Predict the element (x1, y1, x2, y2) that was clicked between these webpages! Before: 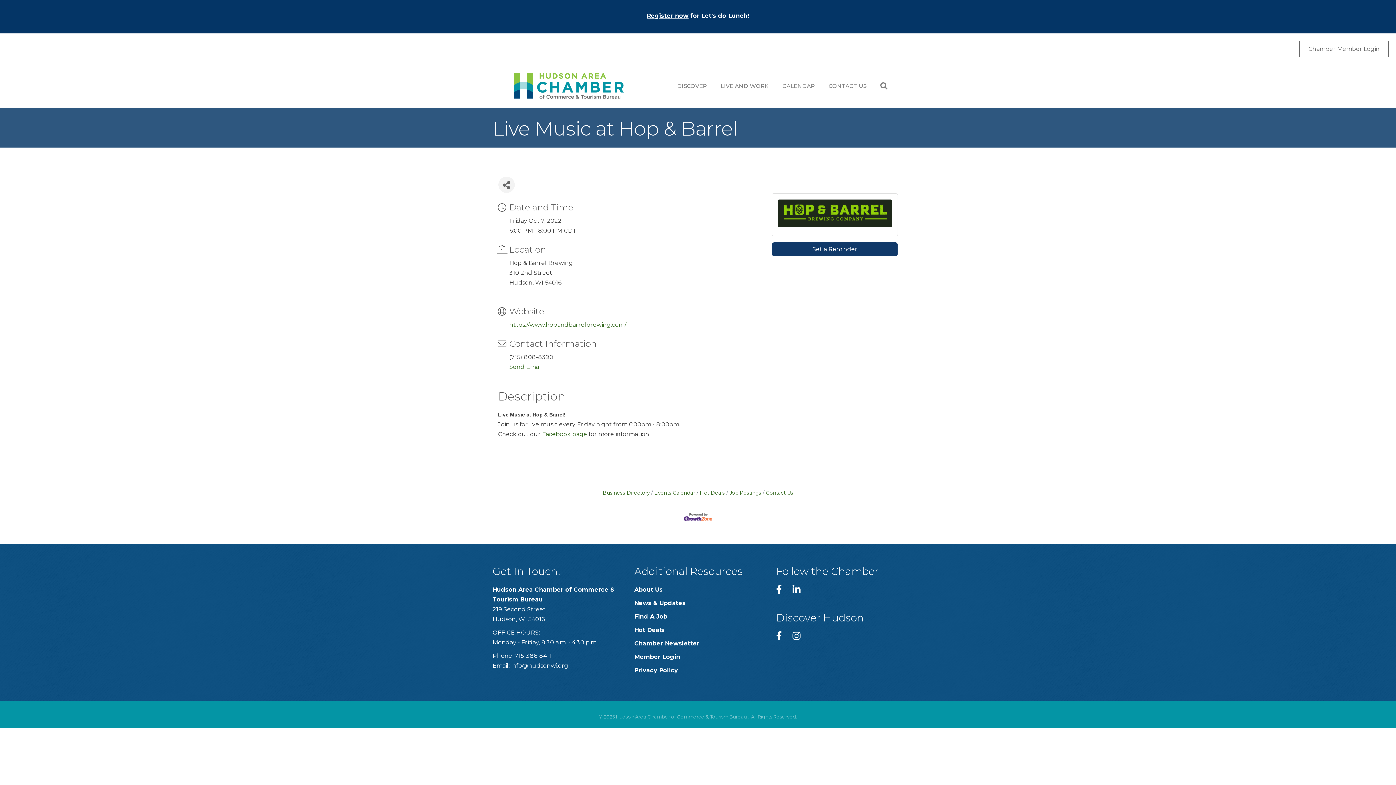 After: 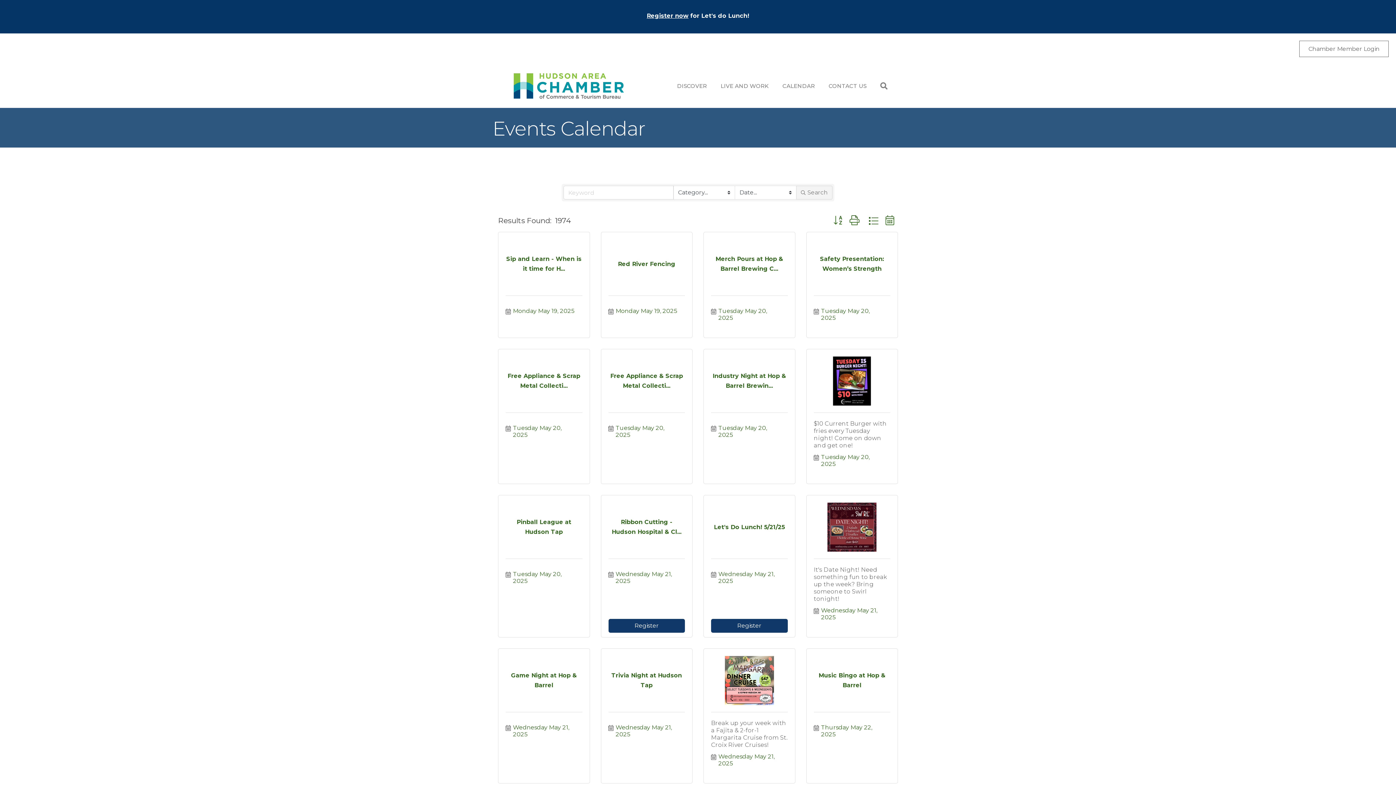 Action: label: Events Calendar bbox: (651, 490, 695, 496)